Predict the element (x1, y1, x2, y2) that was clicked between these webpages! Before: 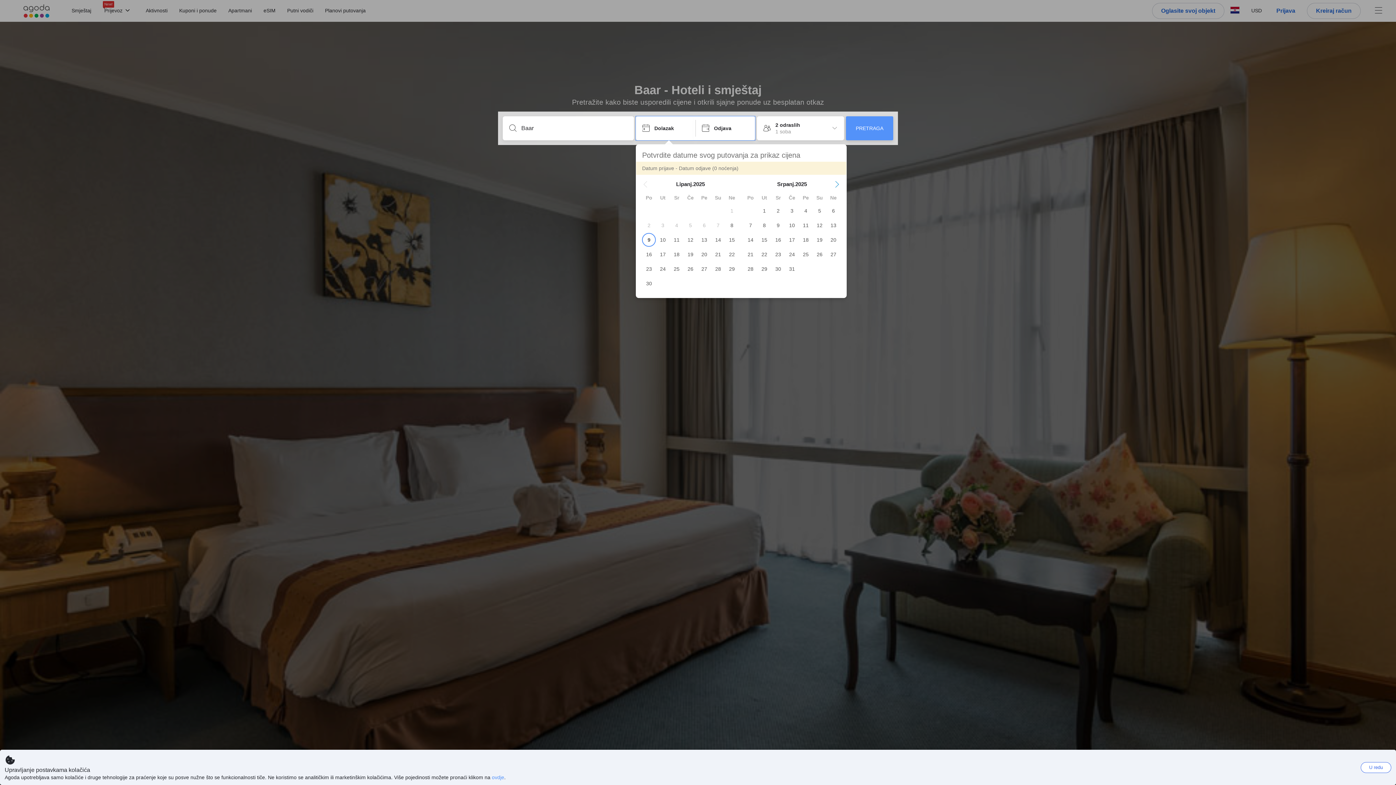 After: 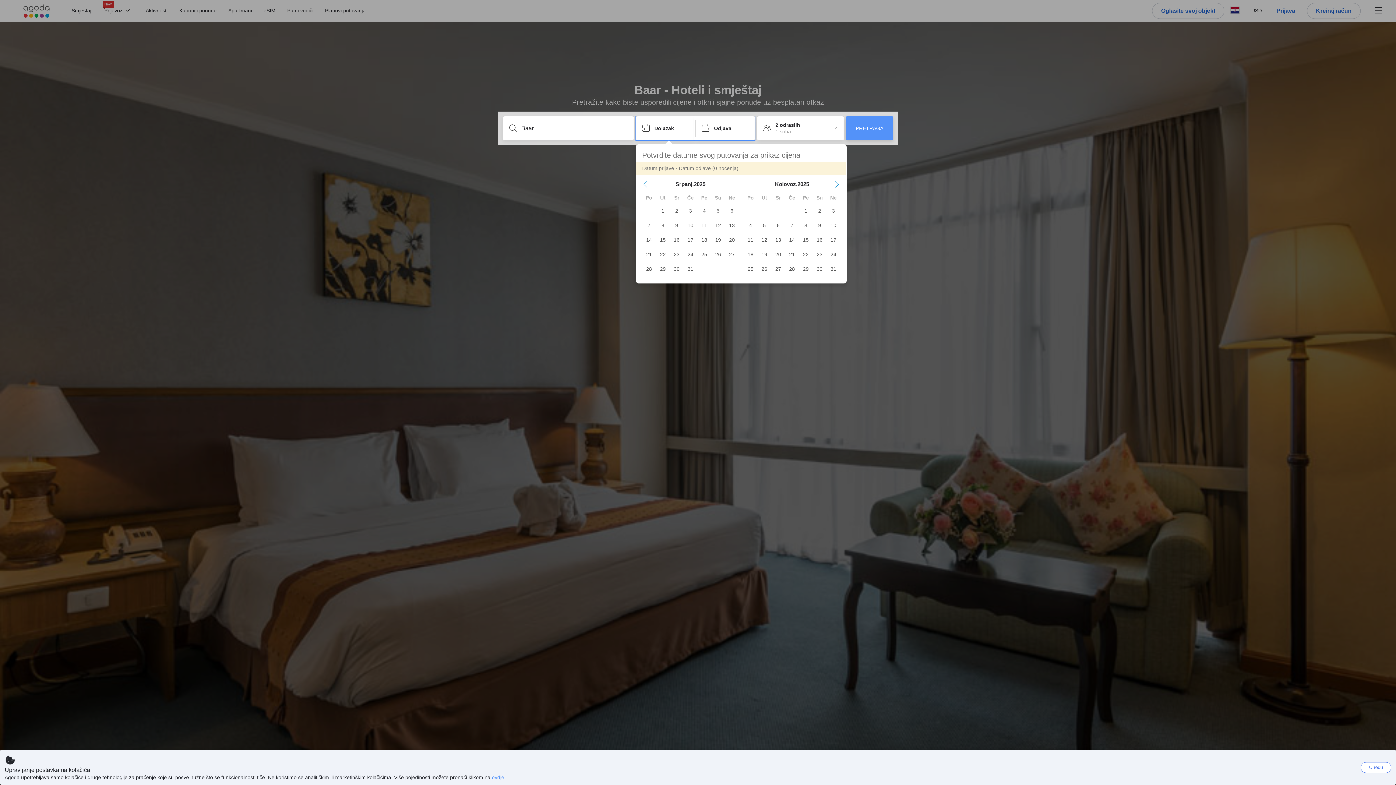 Action: label: Next Month bbox: (834, 181, 840, 187)